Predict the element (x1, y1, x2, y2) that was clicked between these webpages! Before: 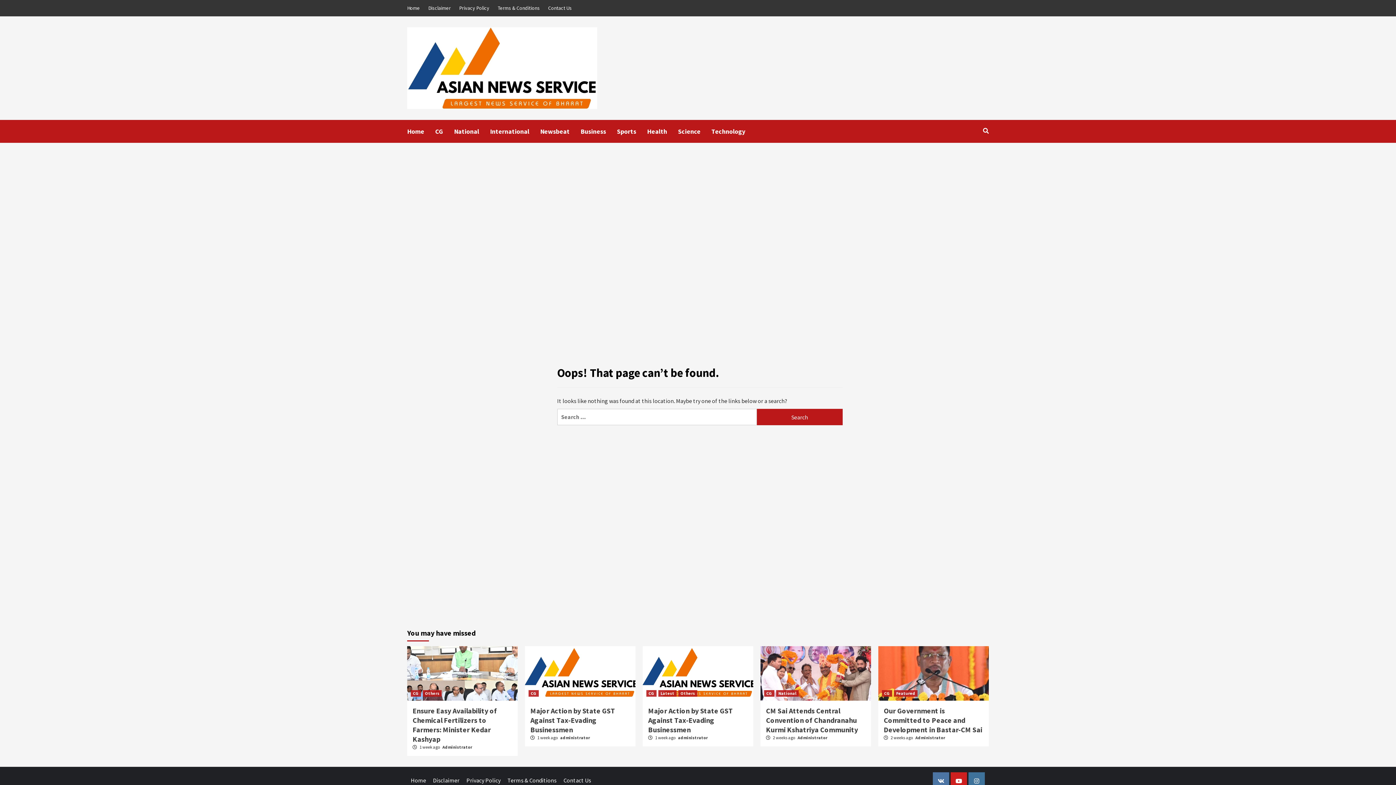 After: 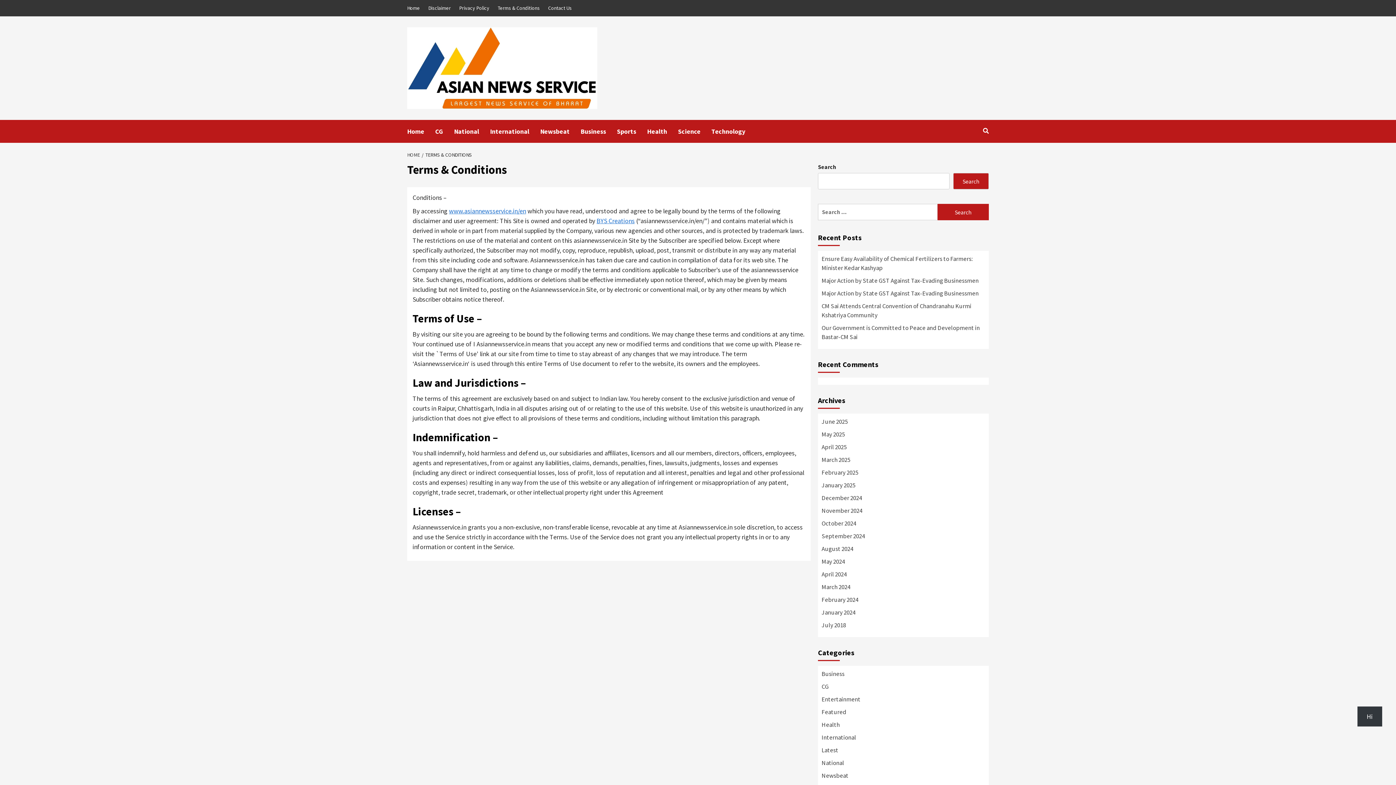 Action: label: Terms & Conditions bbox: (507, 777, 562, 784)